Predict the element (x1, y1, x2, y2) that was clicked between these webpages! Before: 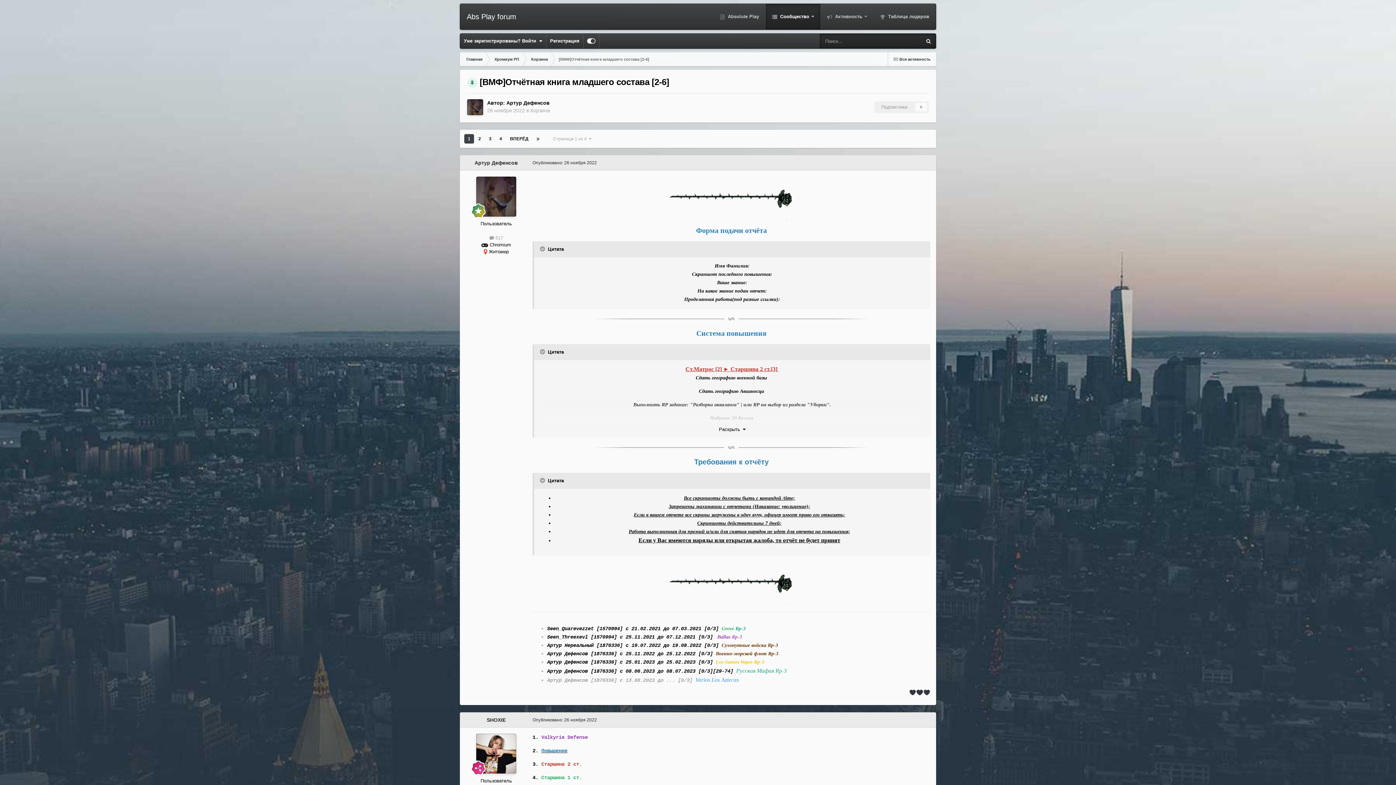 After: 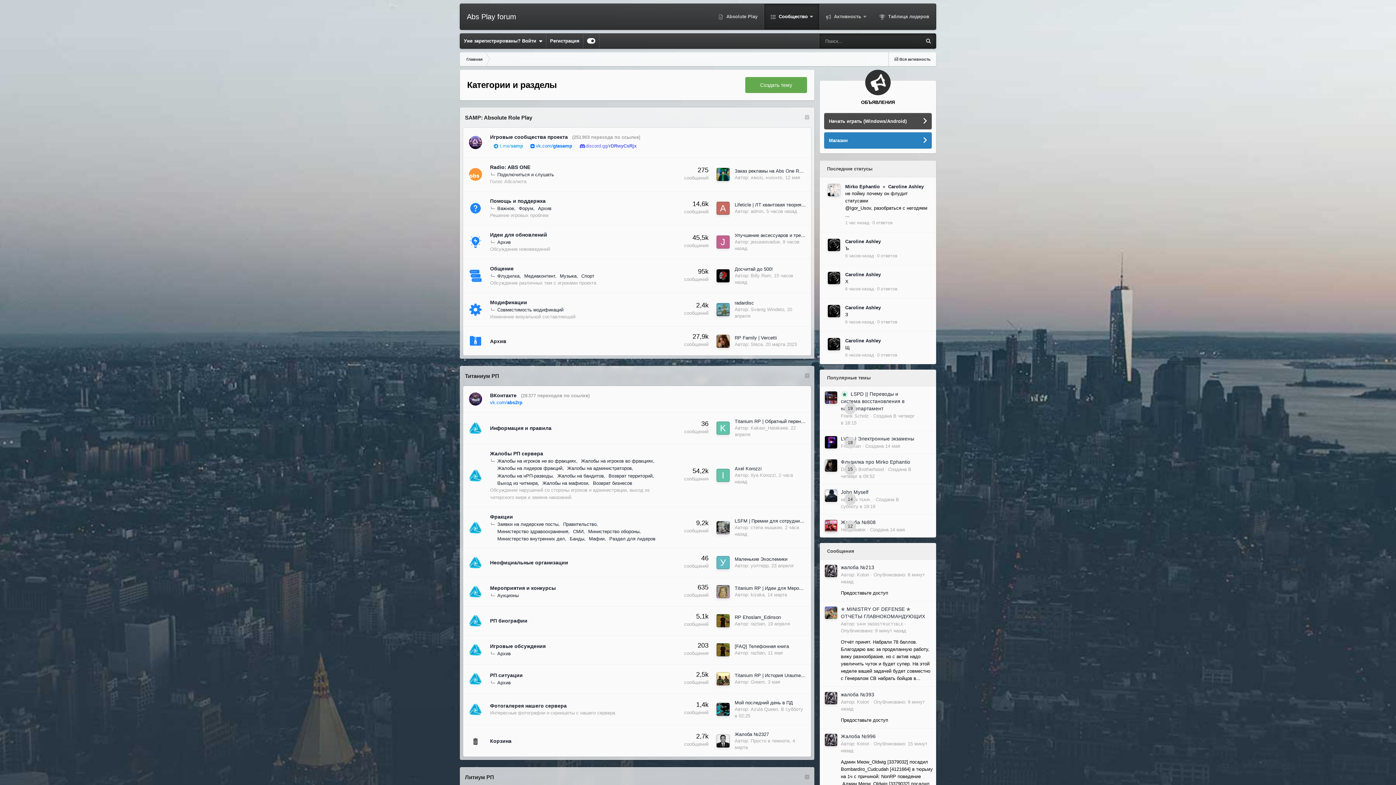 Action: label:  Сообщество  bbox: (765, 4, 820, 29)